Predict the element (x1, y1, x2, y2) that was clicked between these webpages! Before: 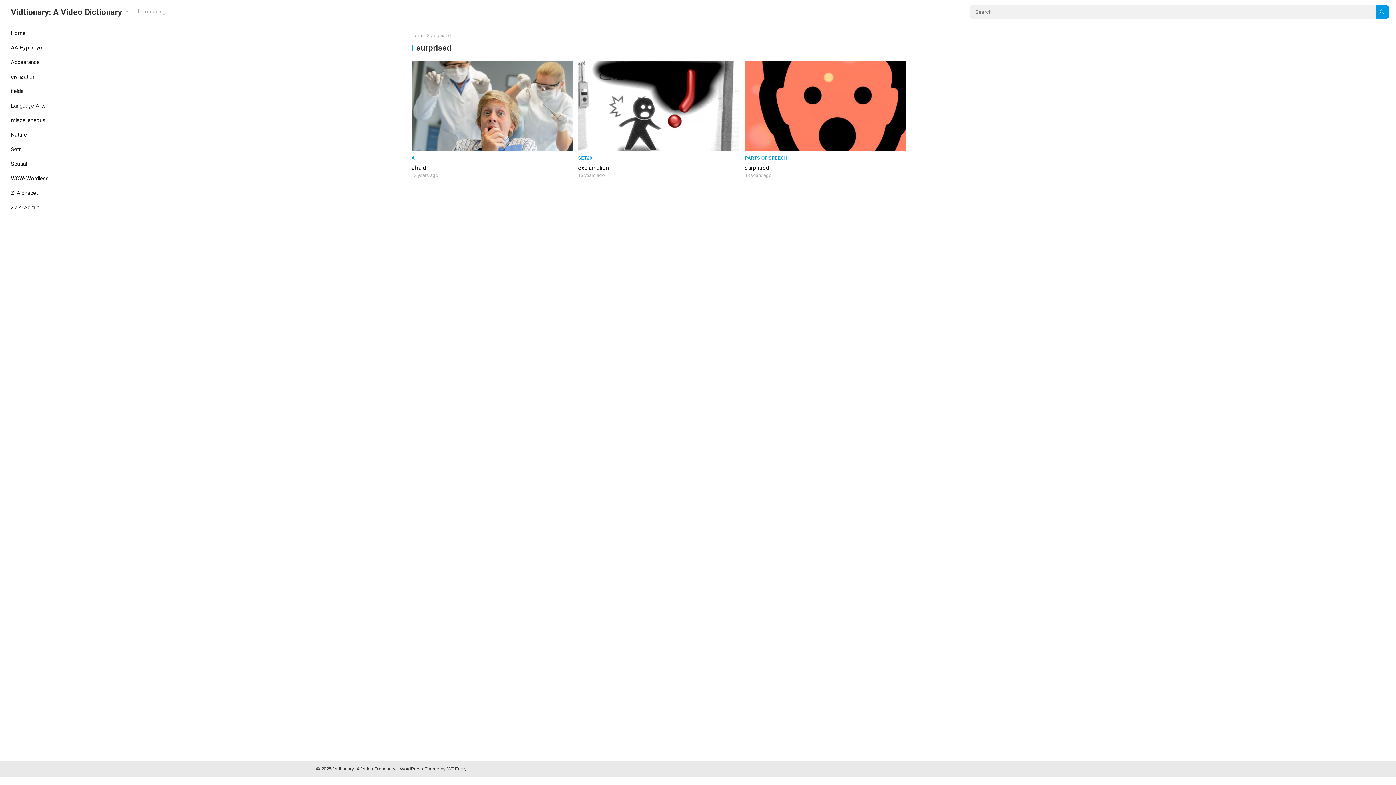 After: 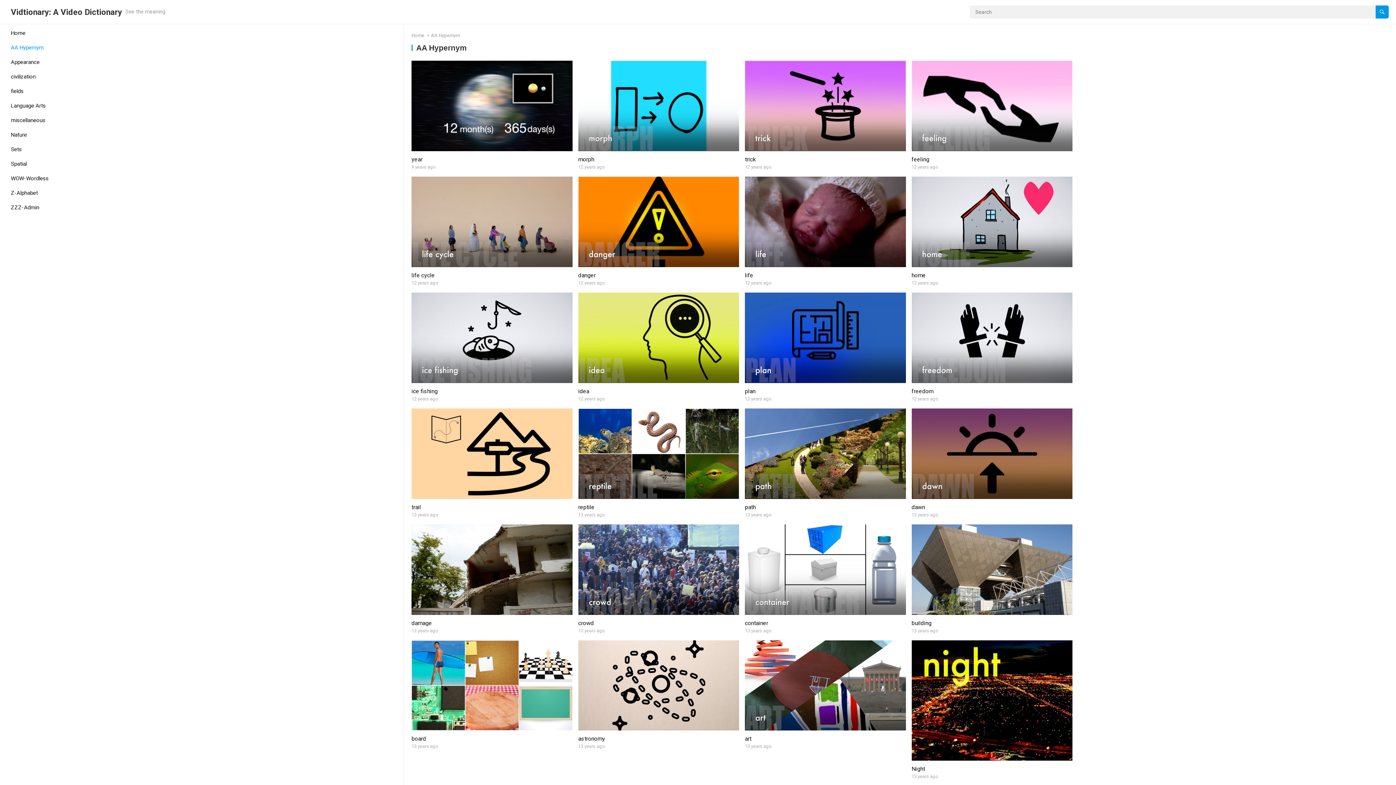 Action: bbox: (0, 40, 87, 54) label: AA Hypernym